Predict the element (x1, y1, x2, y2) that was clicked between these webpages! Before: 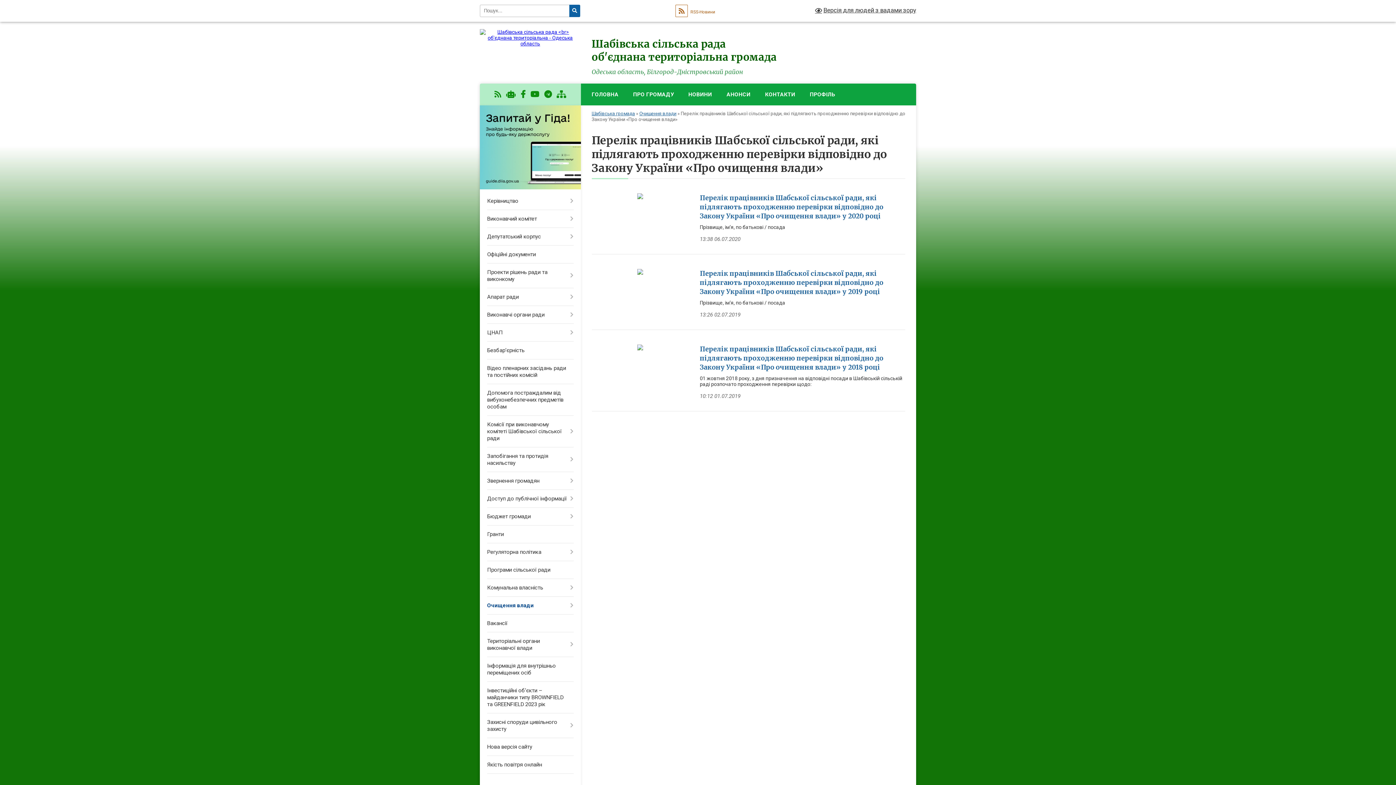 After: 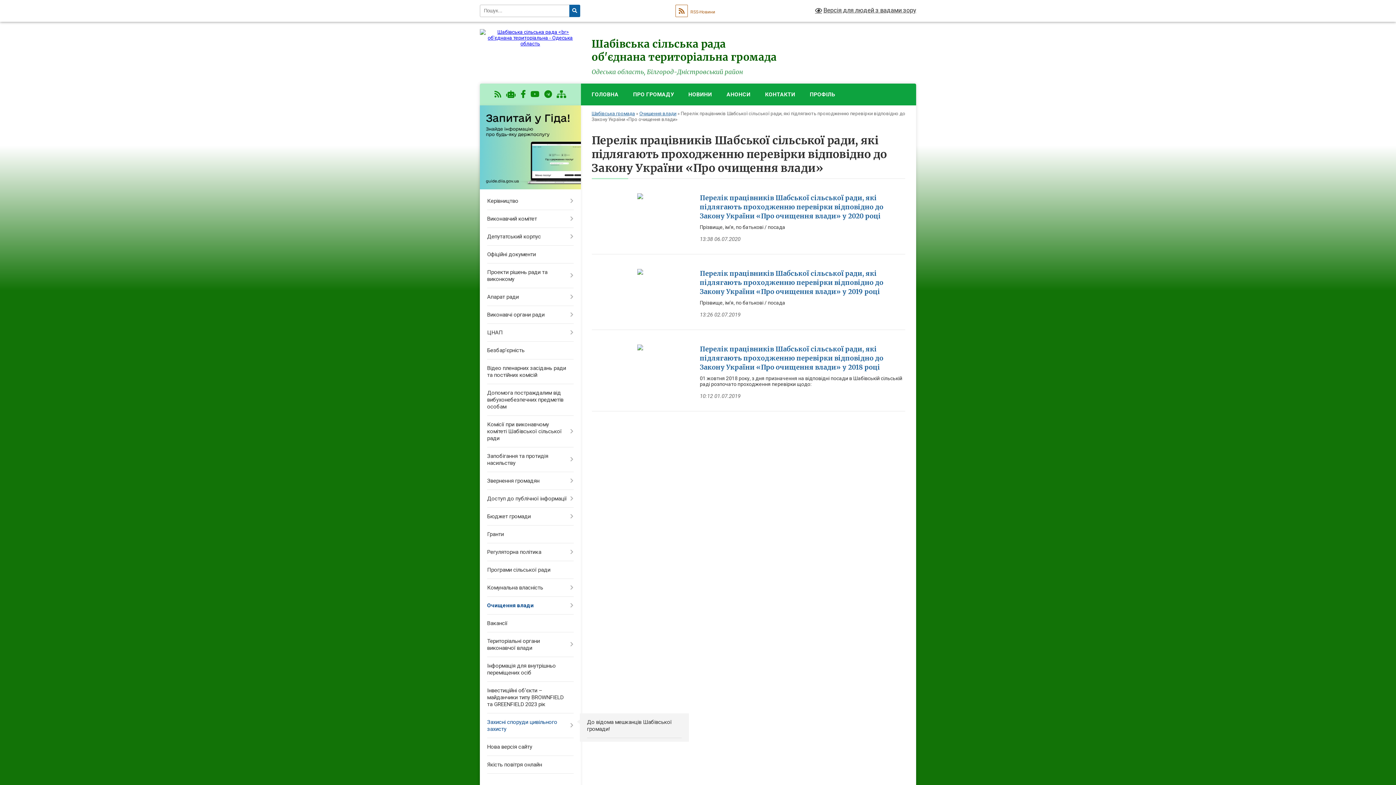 Action: bbox: (480, 713, 580, 738) label: Захисні споруди цивільного захисту